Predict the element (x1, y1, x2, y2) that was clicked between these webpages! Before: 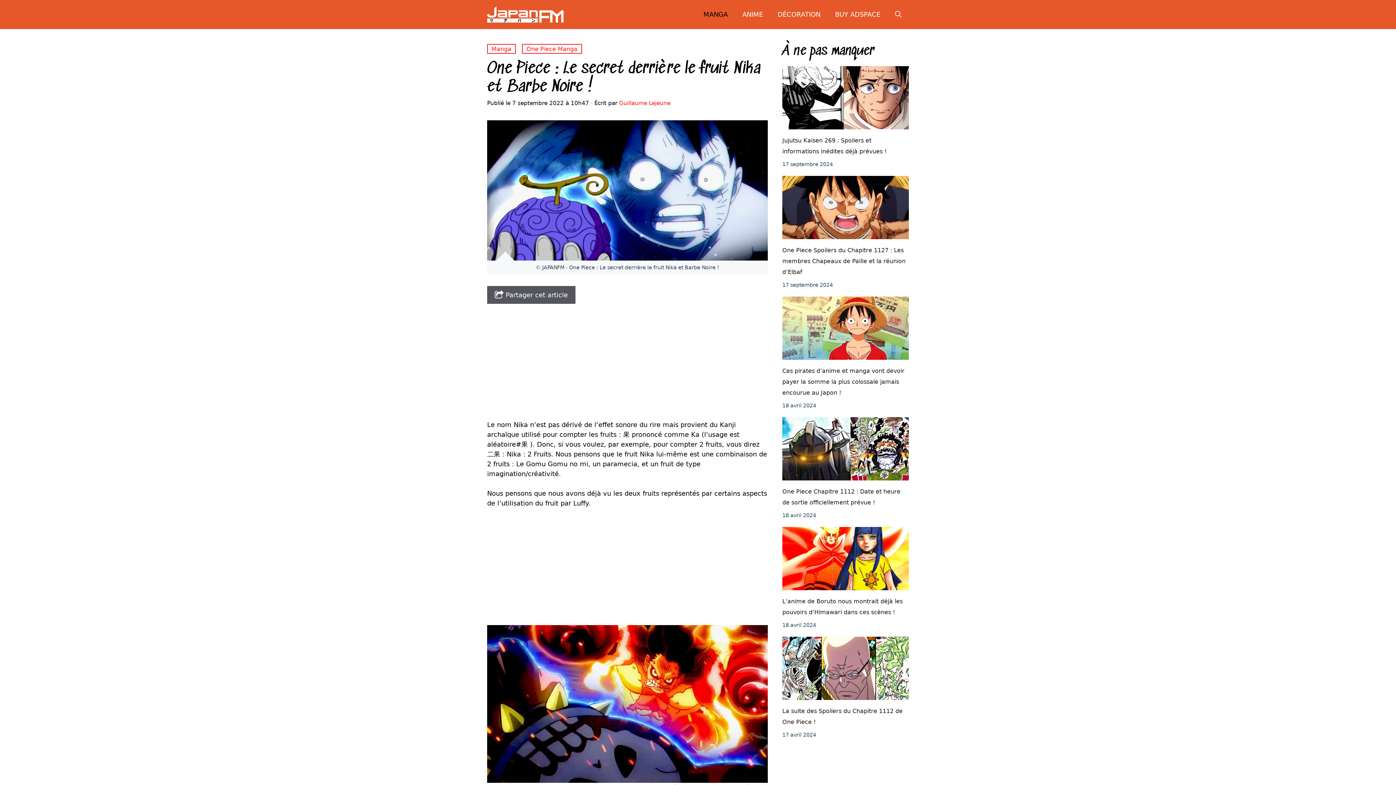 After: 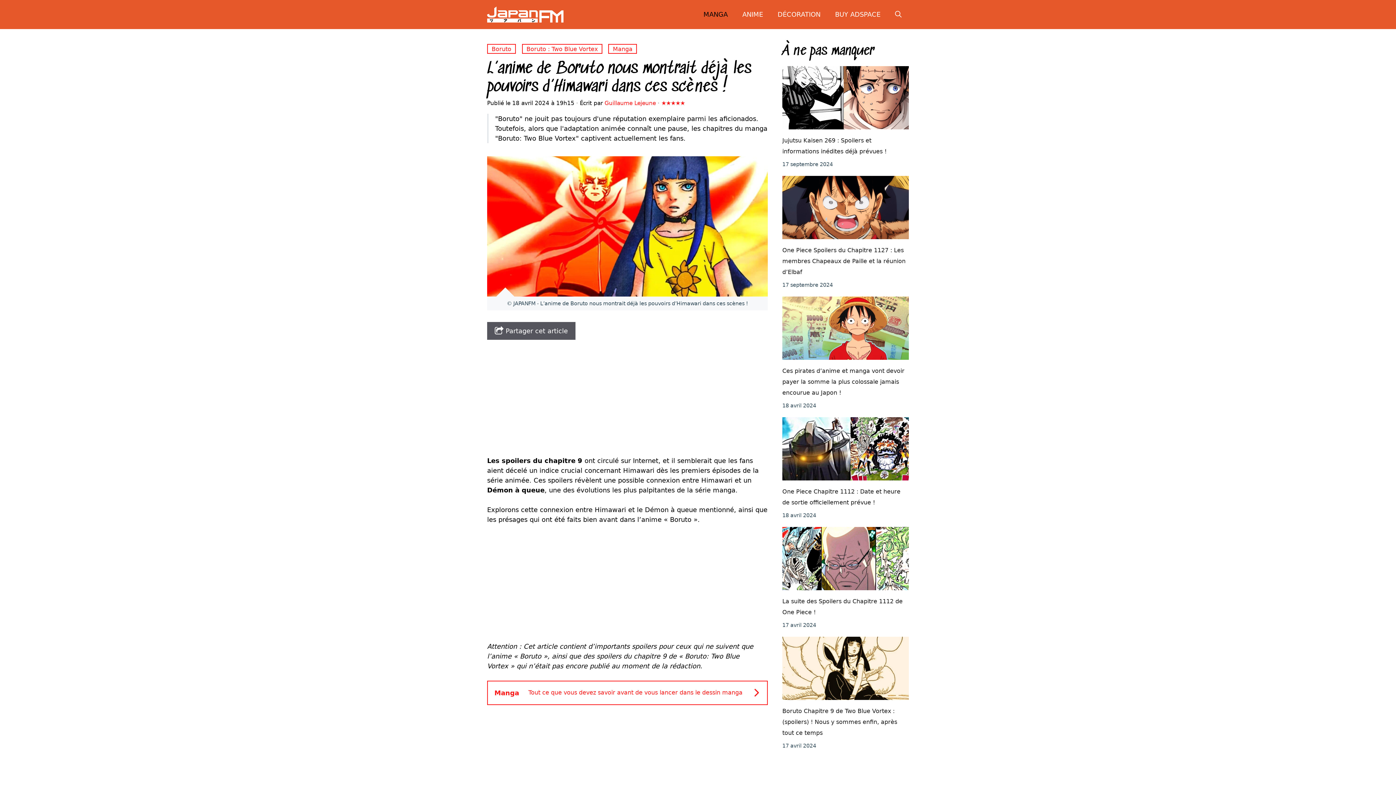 Action: label: L’anime de Boruto nous montrait déjà les pouvoirs d’Himawari dans ces scènes ! bbox: (782, 596, 909, 618)